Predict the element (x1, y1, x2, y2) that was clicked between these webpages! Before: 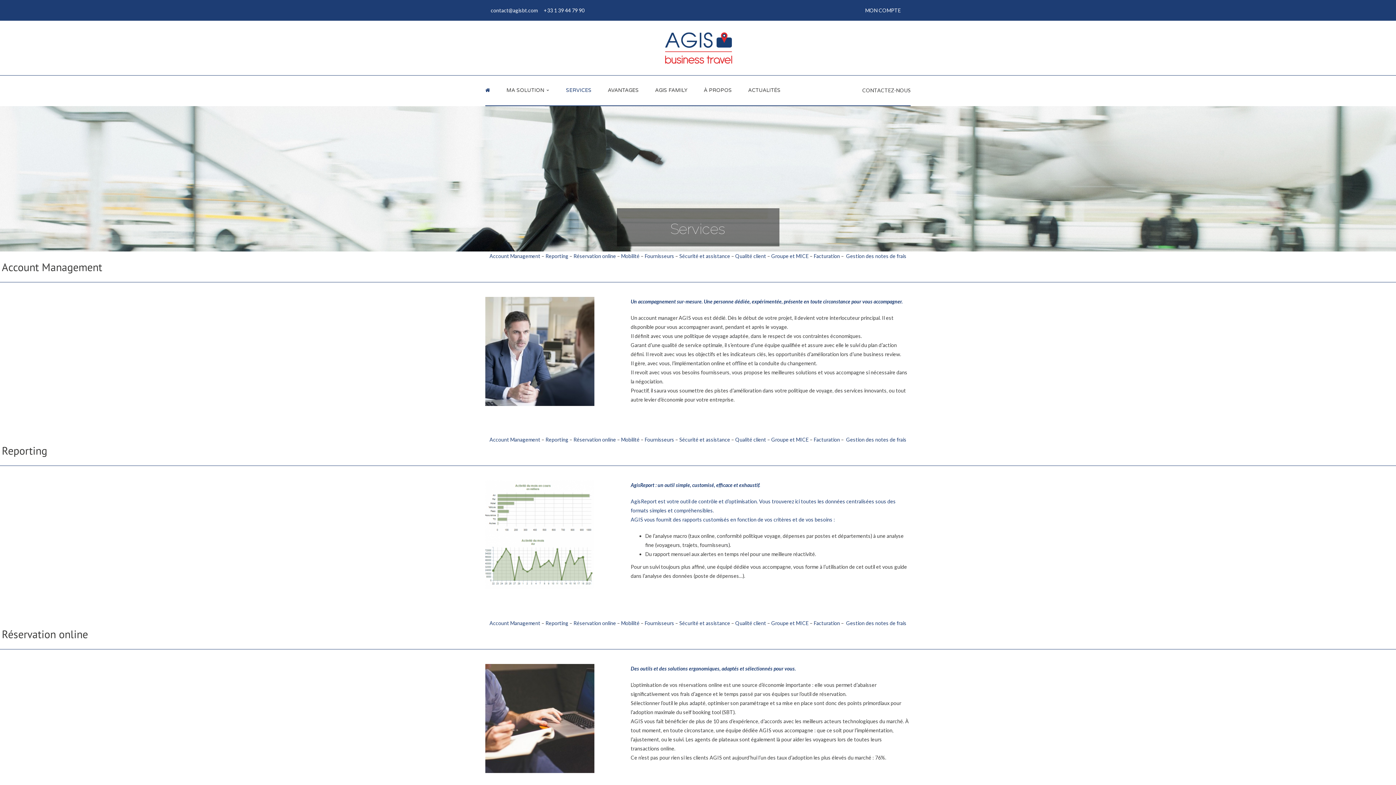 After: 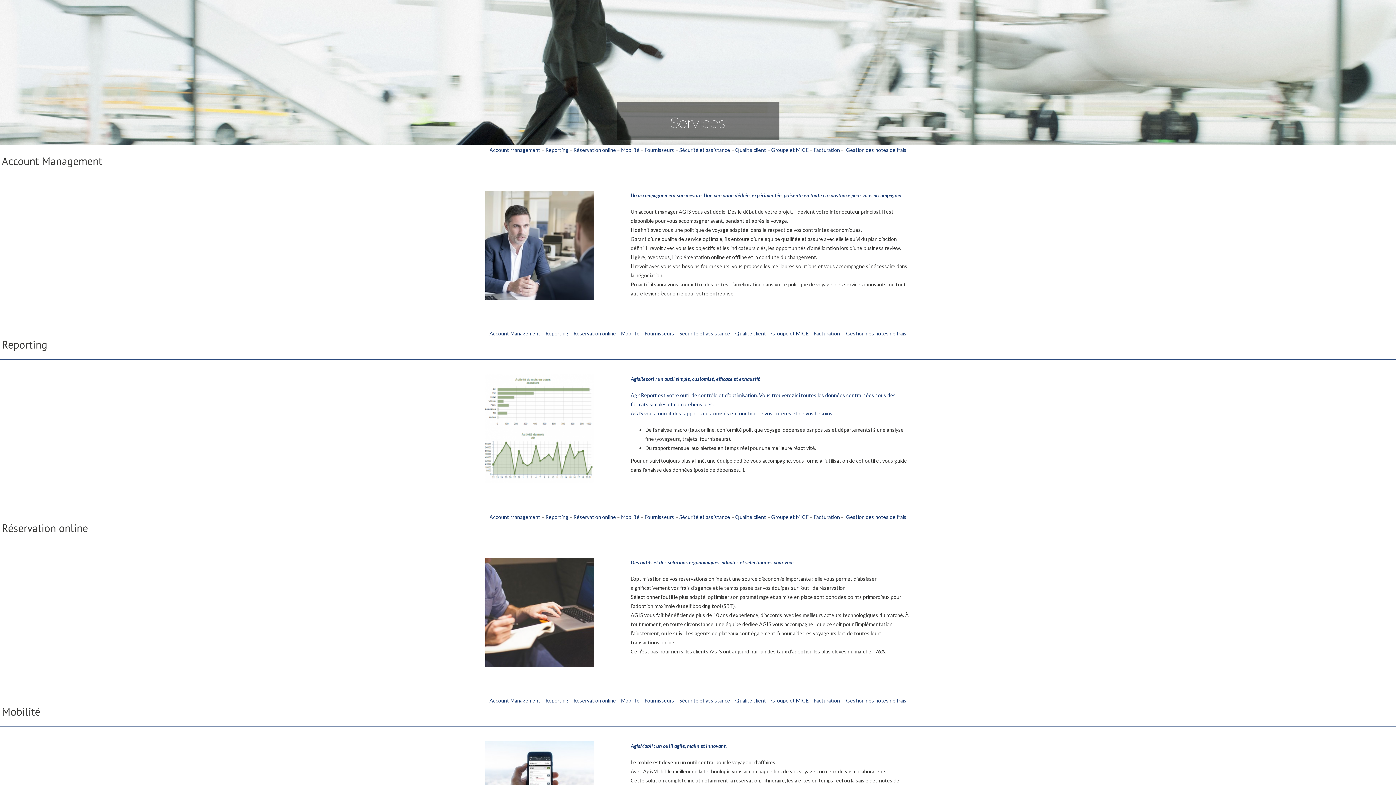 Action: bbox: (489, 253, 540, 259) label: Account Management